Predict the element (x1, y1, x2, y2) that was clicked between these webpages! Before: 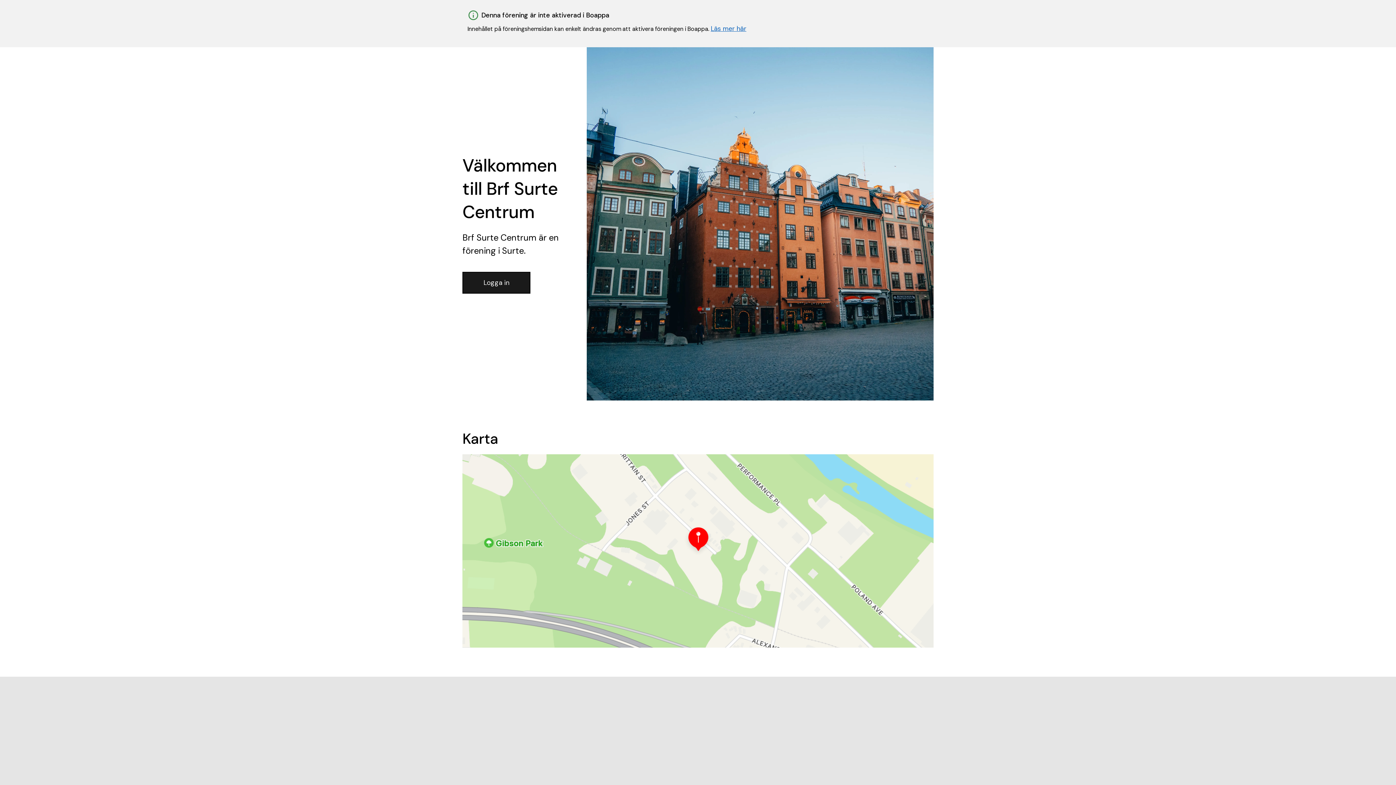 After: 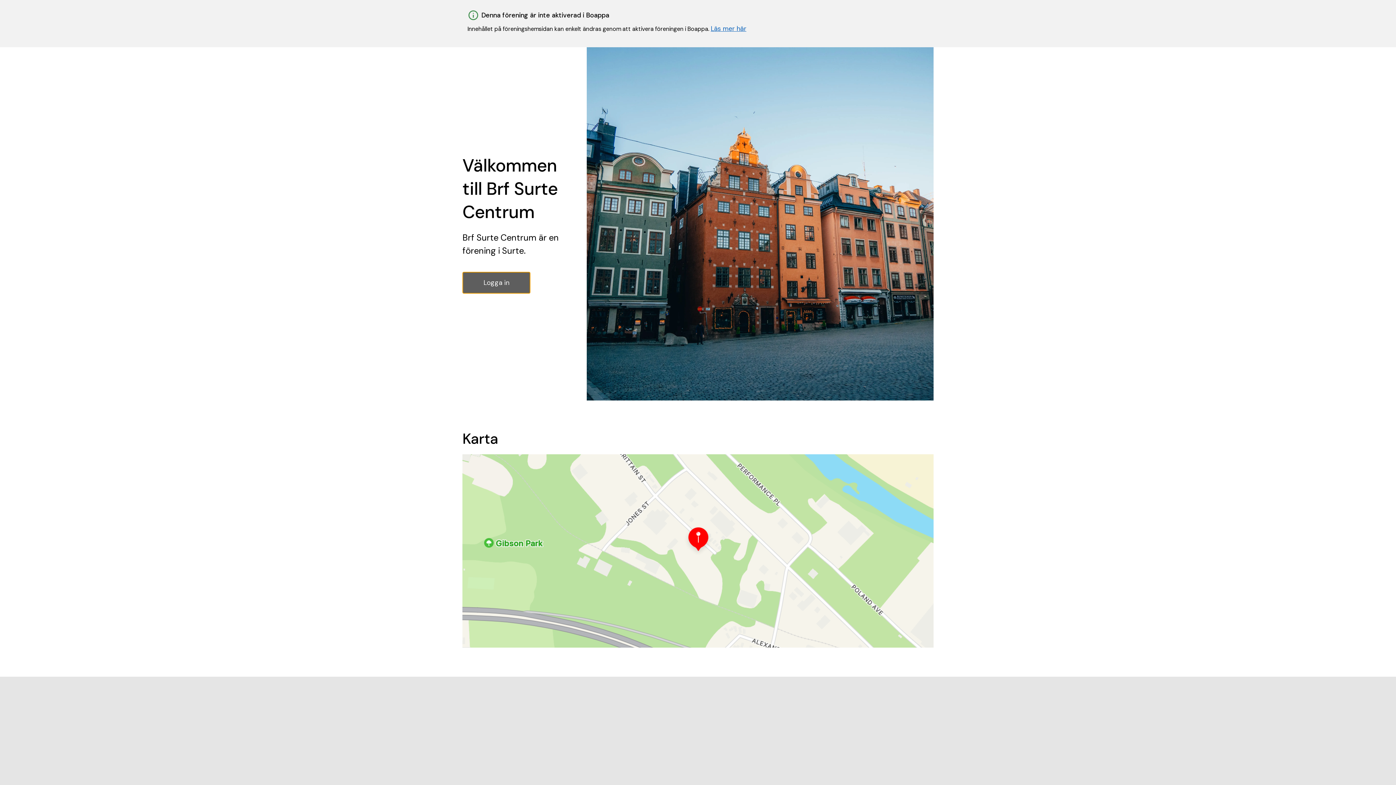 Action: label: Logga in bbox: (462, 272, 530, 293)